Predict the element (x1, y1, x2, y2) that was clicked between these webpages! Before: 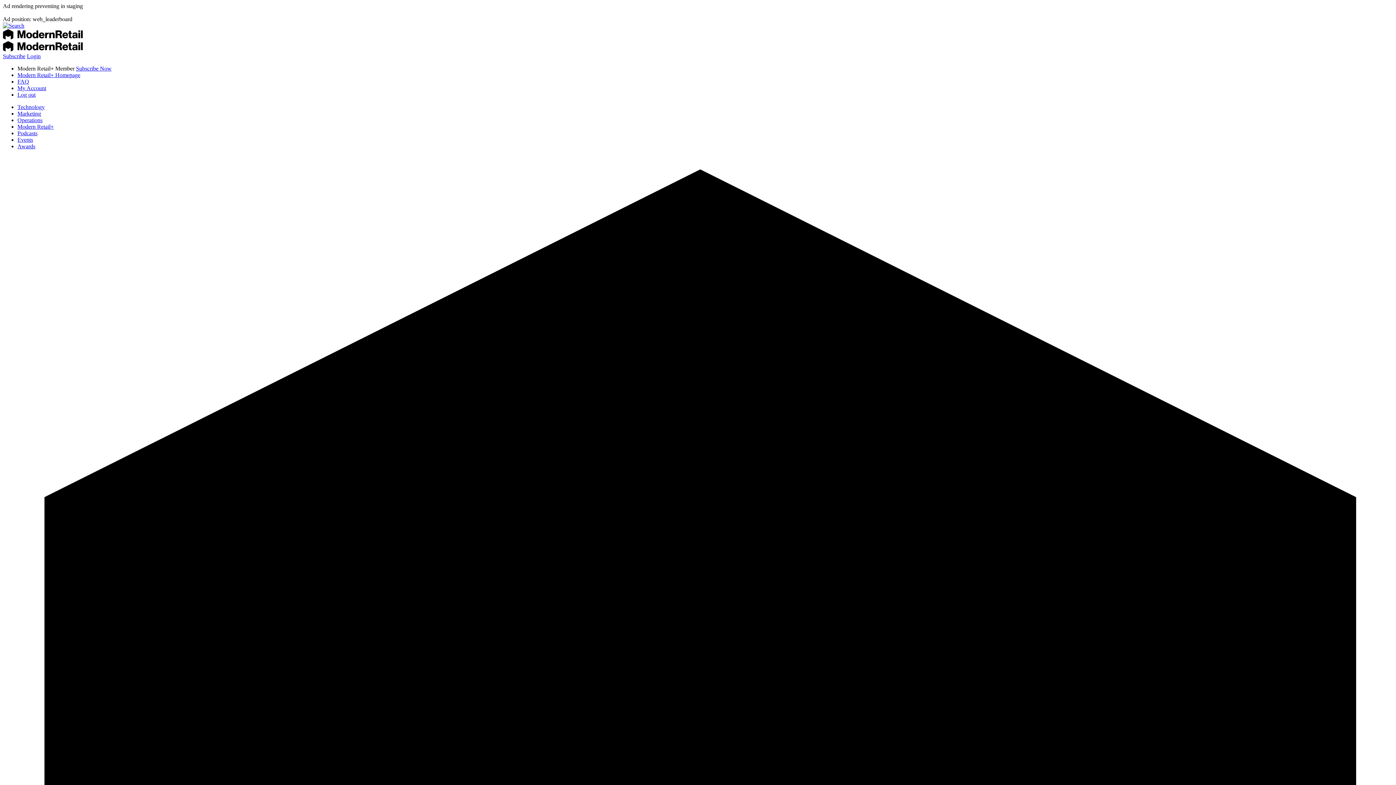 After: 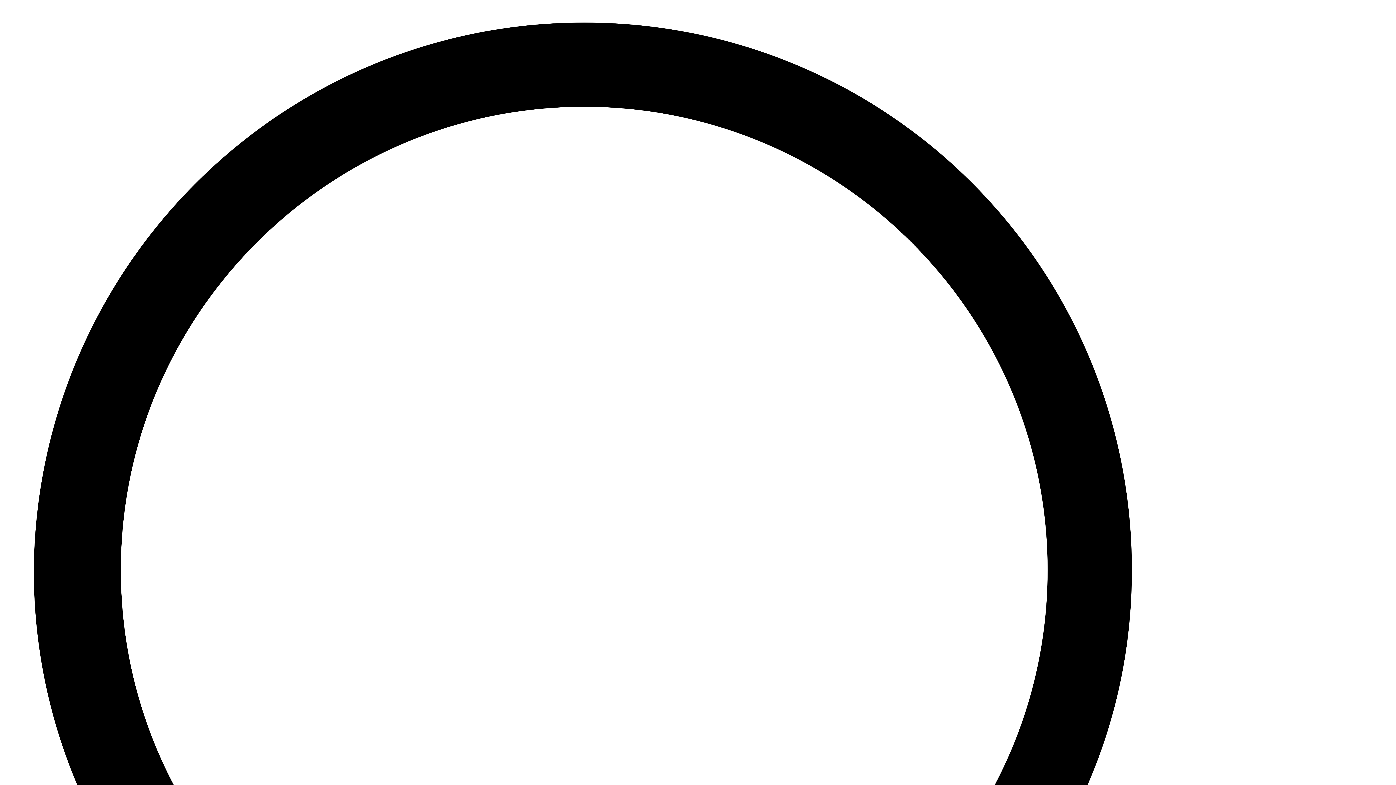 Action: bbox: (17, 85, 46, 91) label: My Account